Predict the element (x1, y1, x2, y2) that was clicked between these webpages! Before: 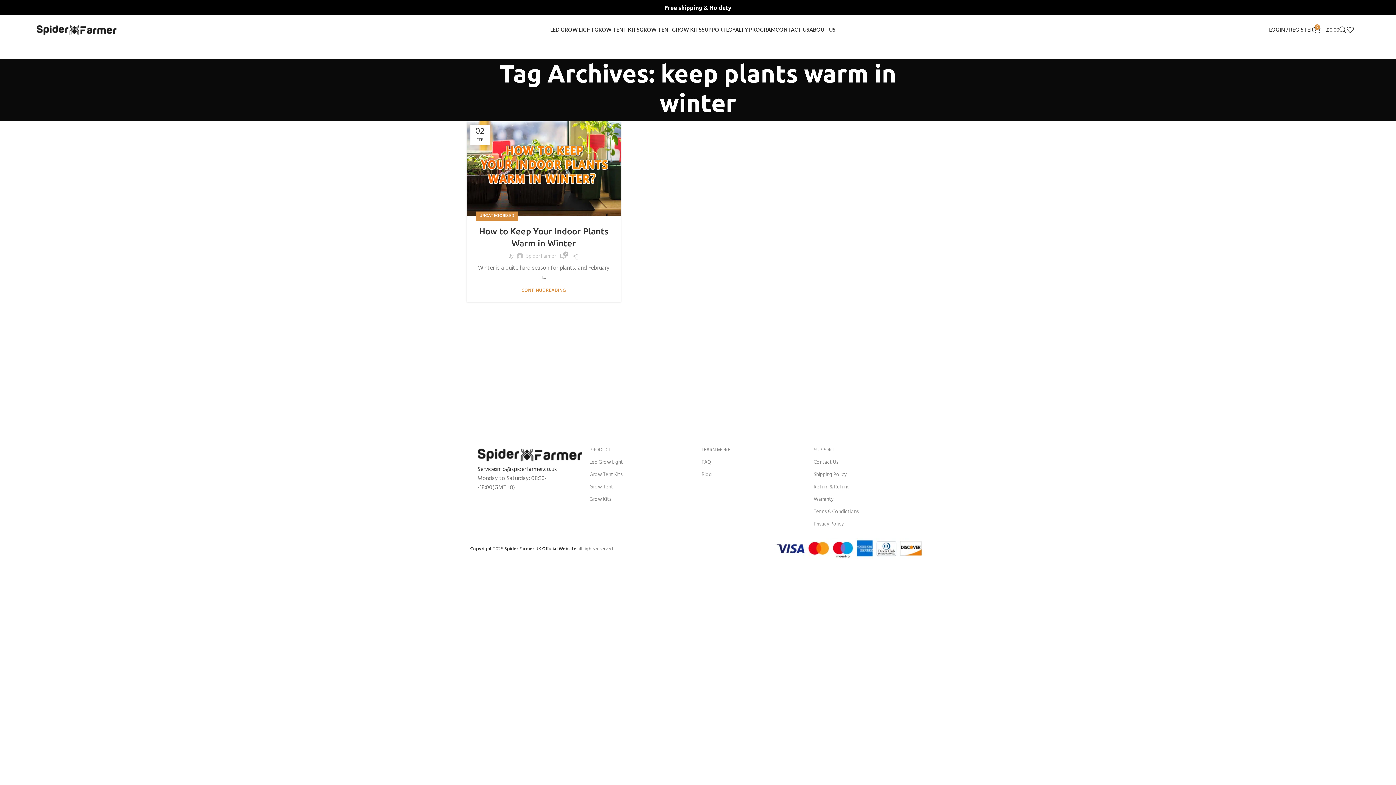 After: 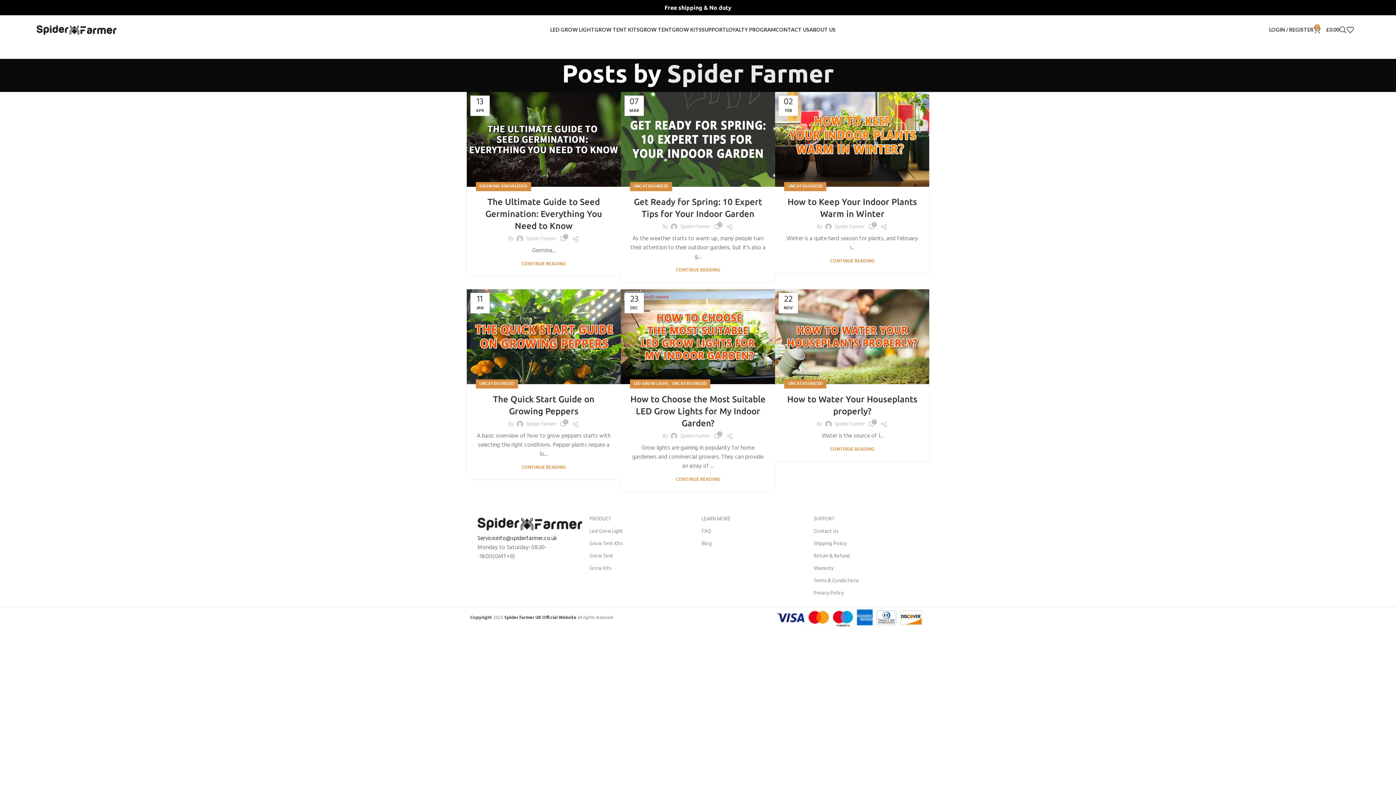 Action: bbox: (526, 252, 556, 260) label: Spider Farmer